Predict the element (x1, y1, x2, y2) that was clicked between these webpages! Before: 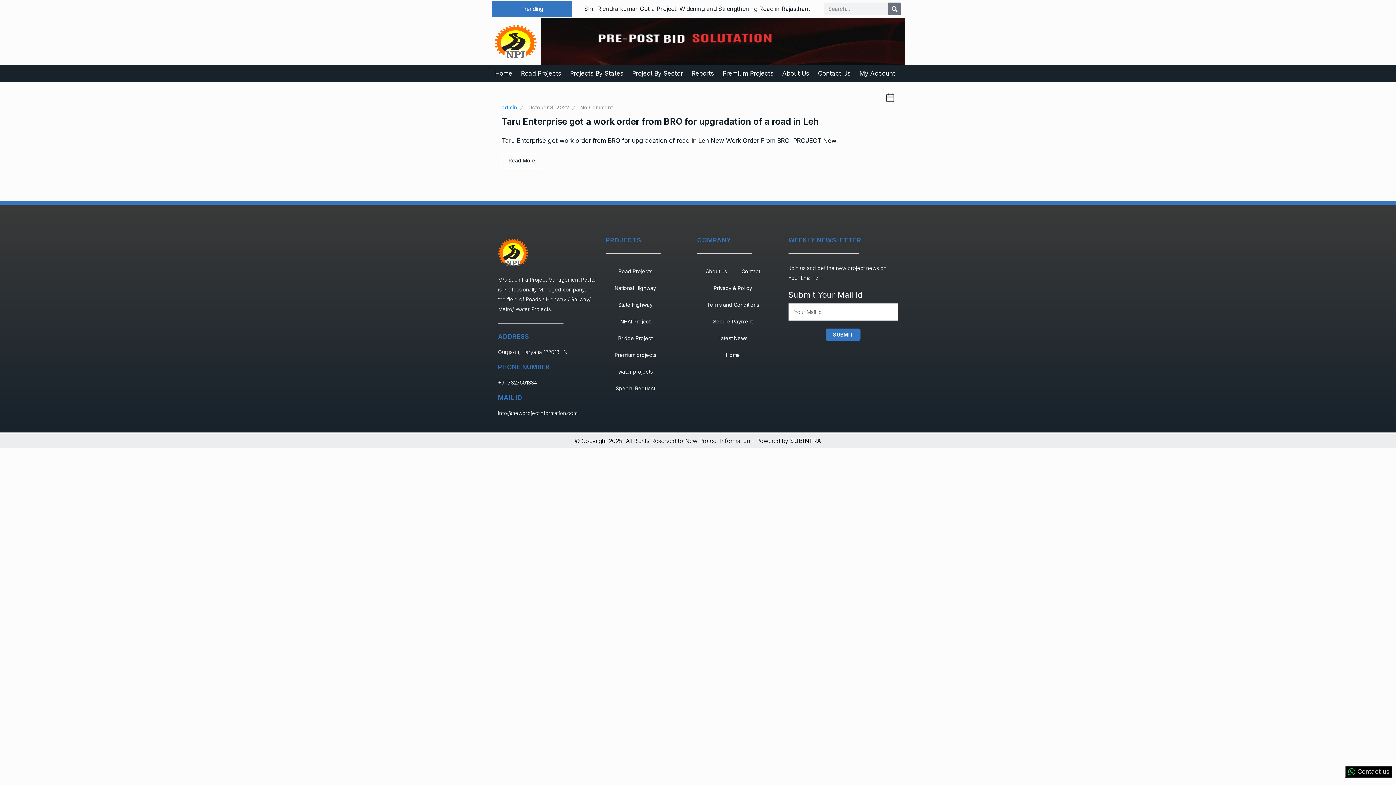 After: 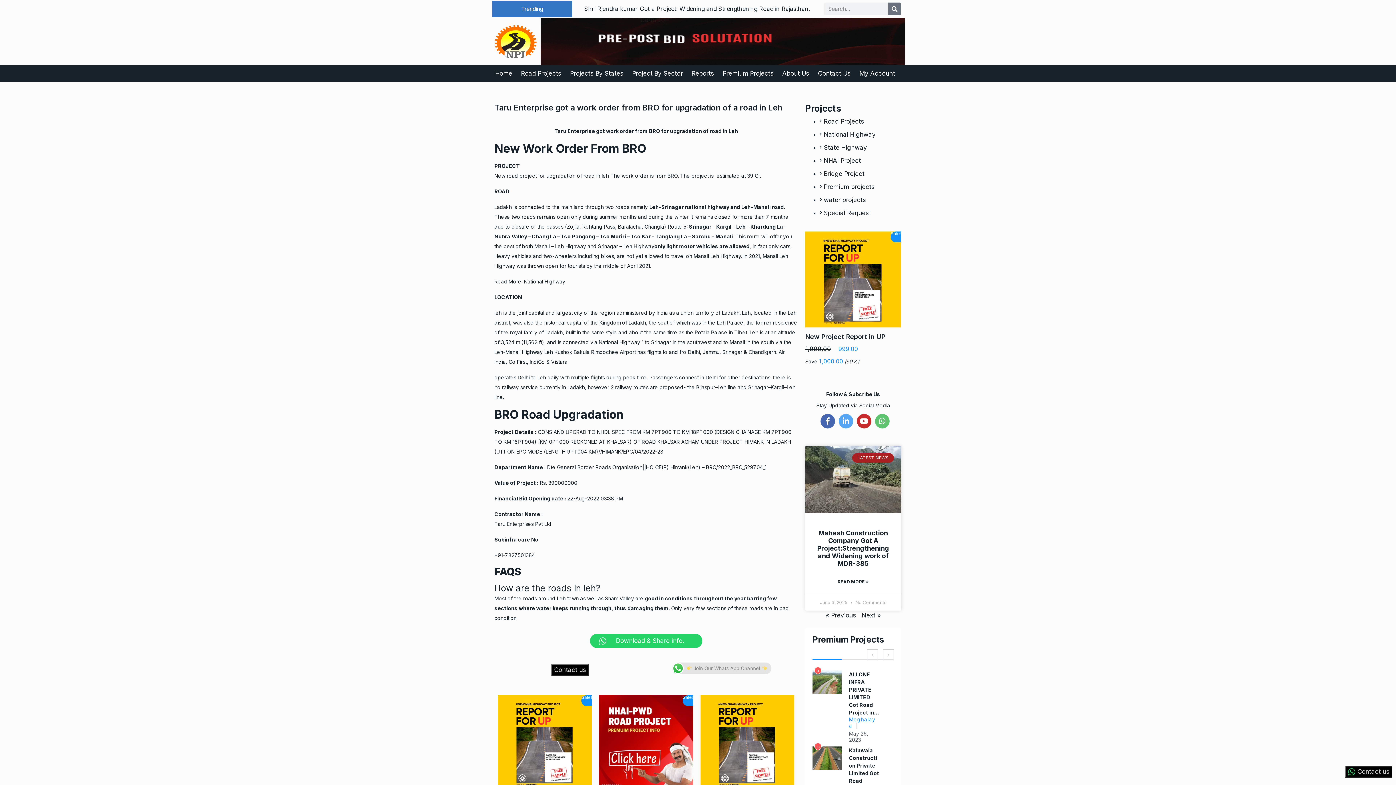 Action: label: Taru Enterprise got a work order from BRO for upgradation of a road in Leh bbox: (501, 116, 818, 126)